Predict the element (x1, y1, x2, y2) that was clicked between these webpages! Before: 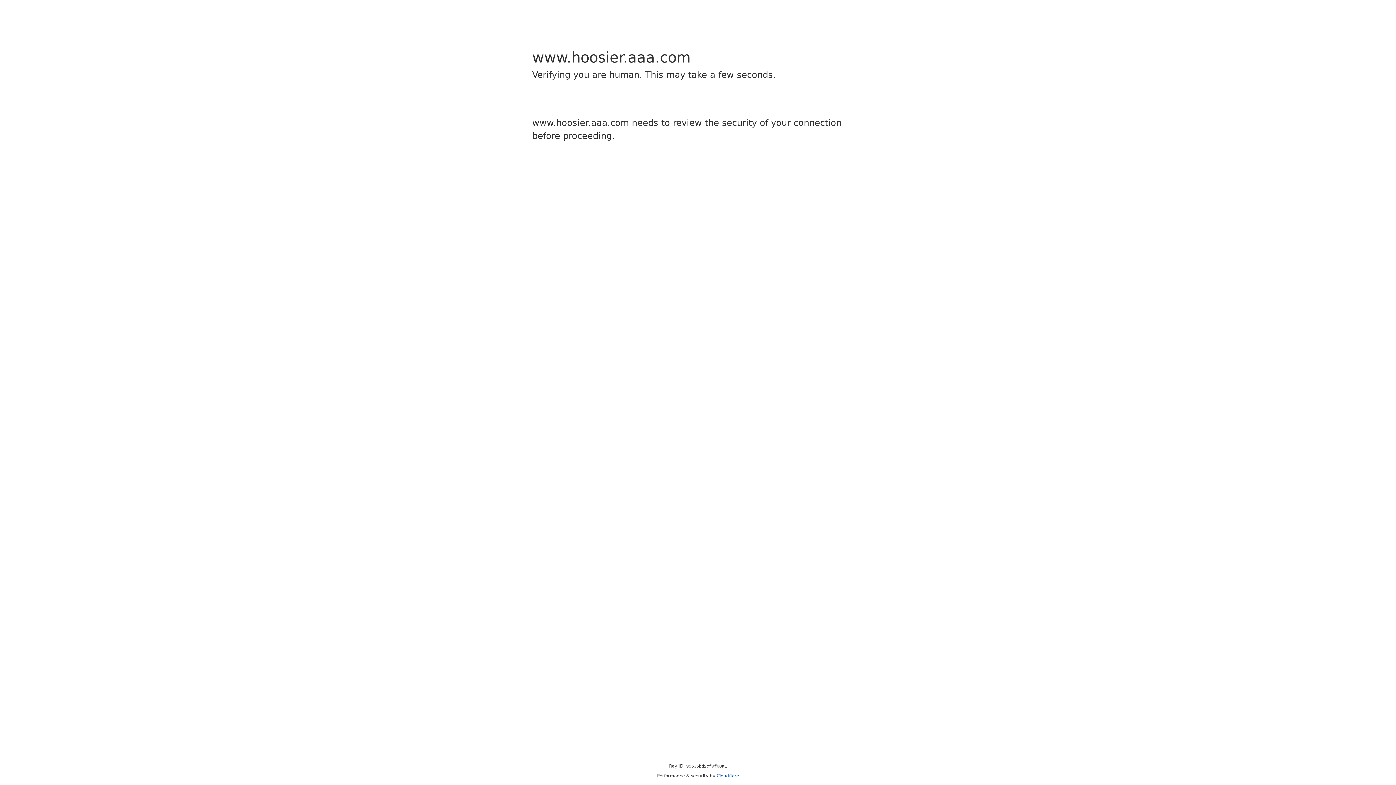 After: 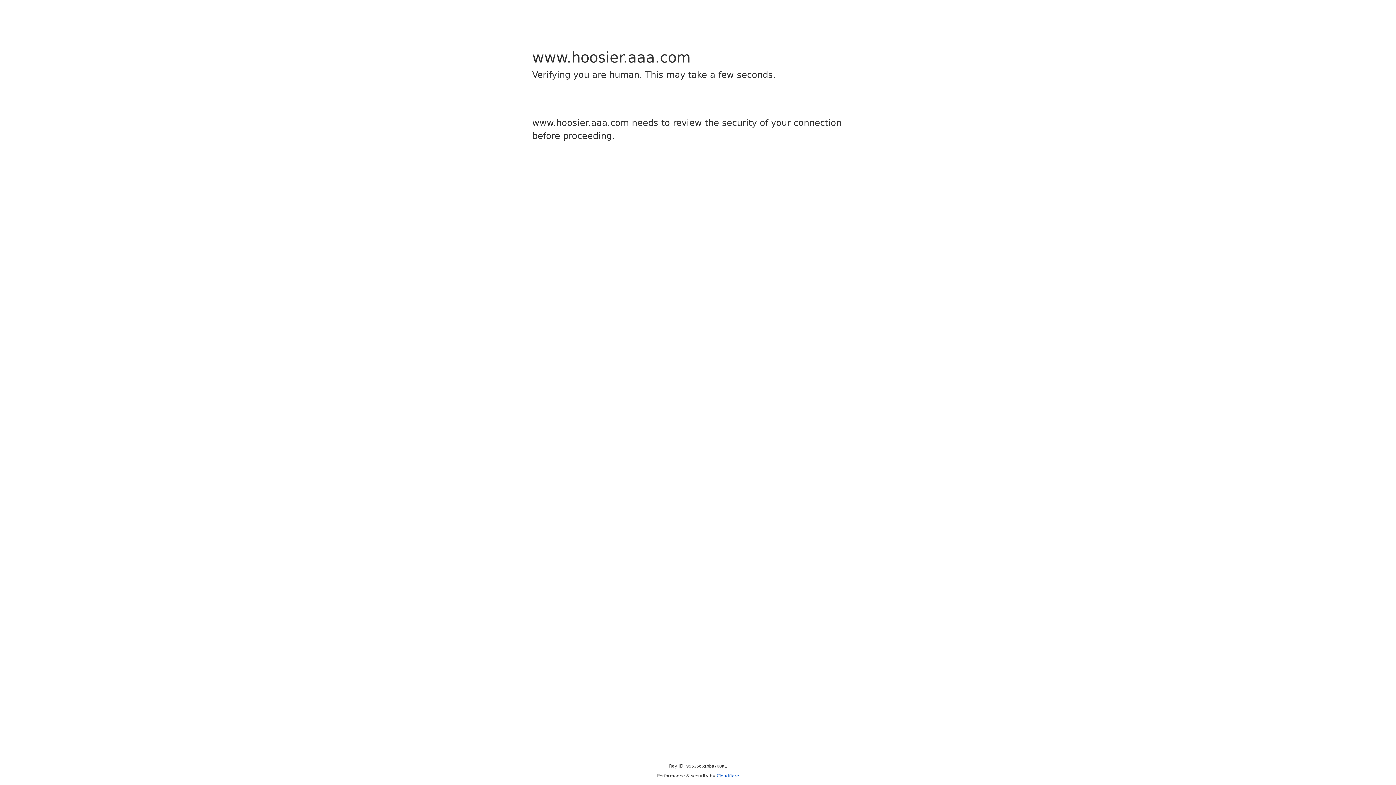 Action: label: Cloudflare bbox: (716, 773, 739, 778)